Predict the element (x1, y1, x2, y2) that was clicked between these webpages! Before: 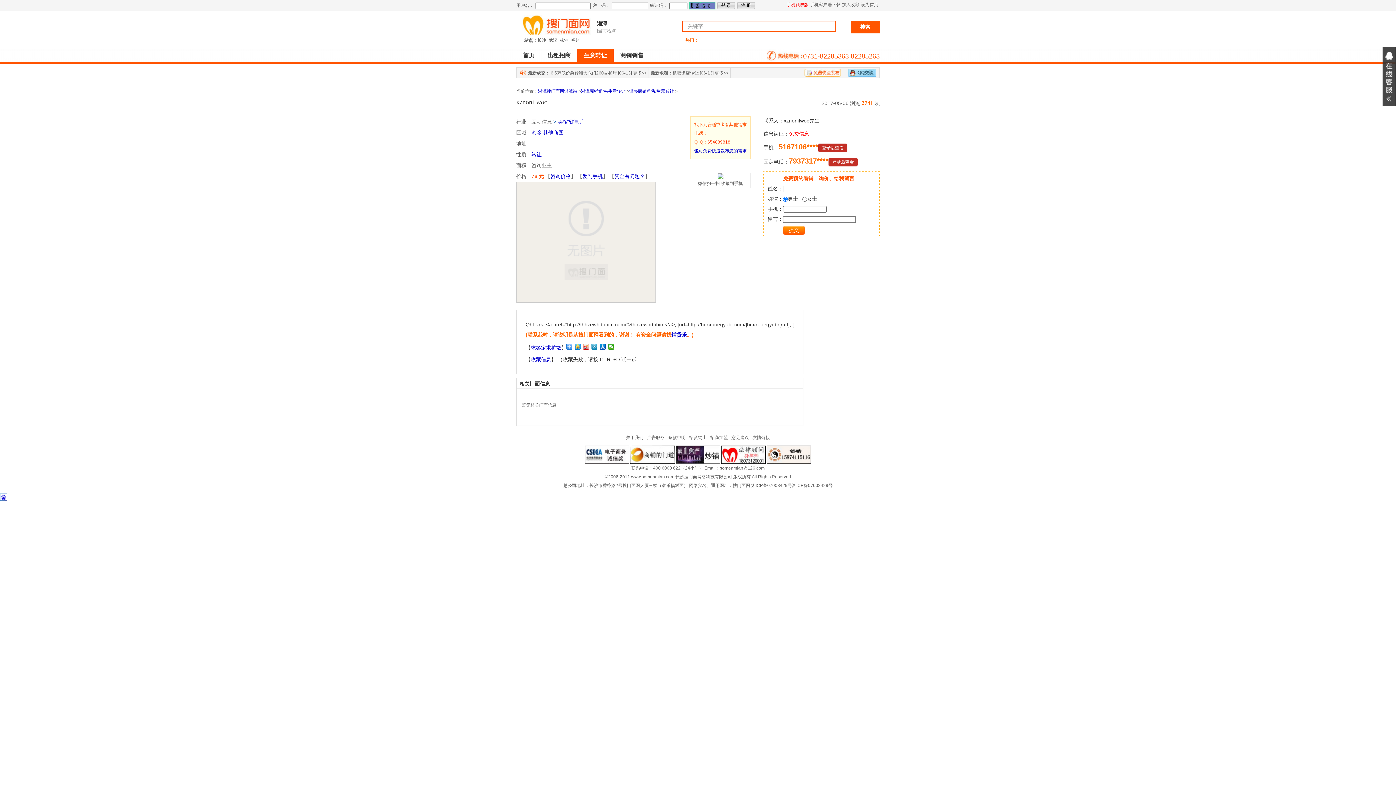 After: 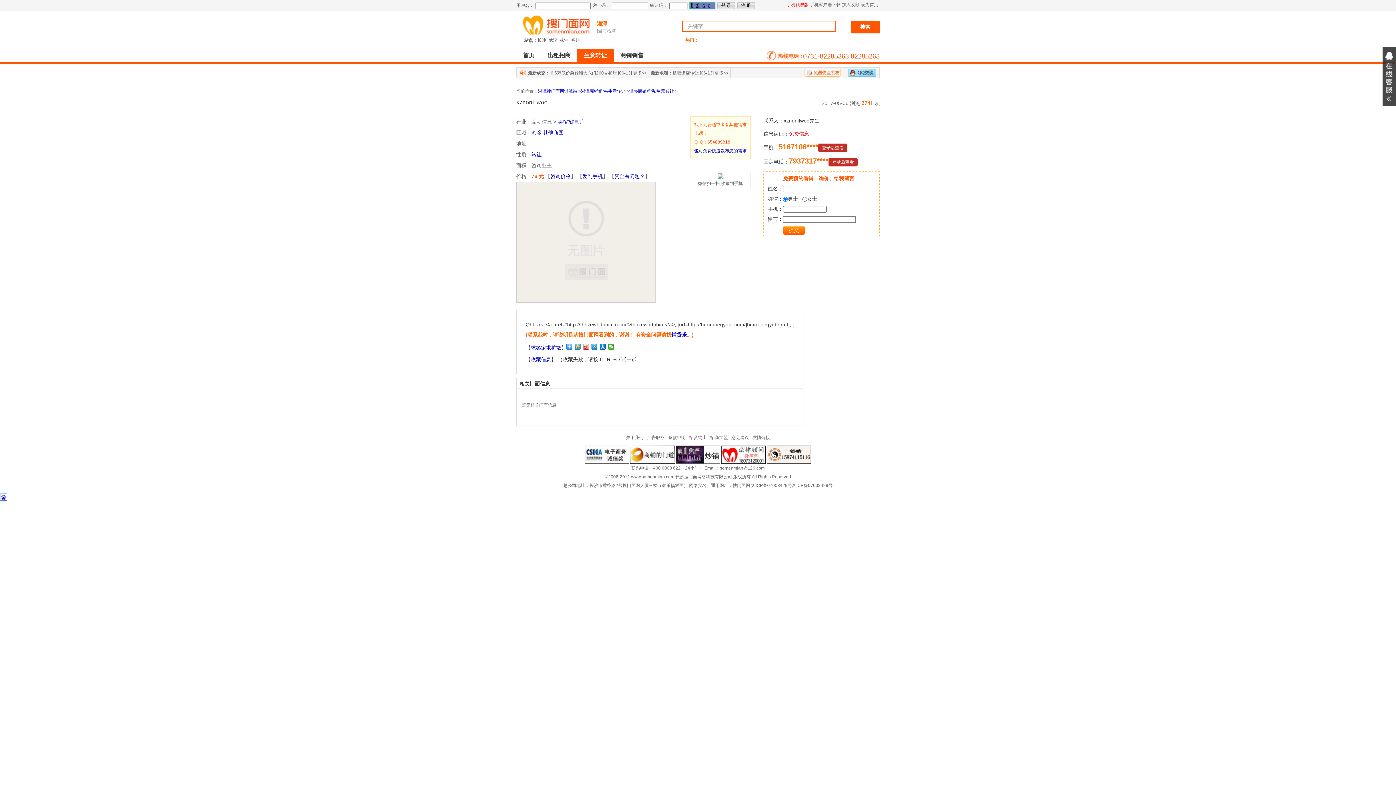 Action: label: 湘潭 bbox: (597, 20, 607, 26)